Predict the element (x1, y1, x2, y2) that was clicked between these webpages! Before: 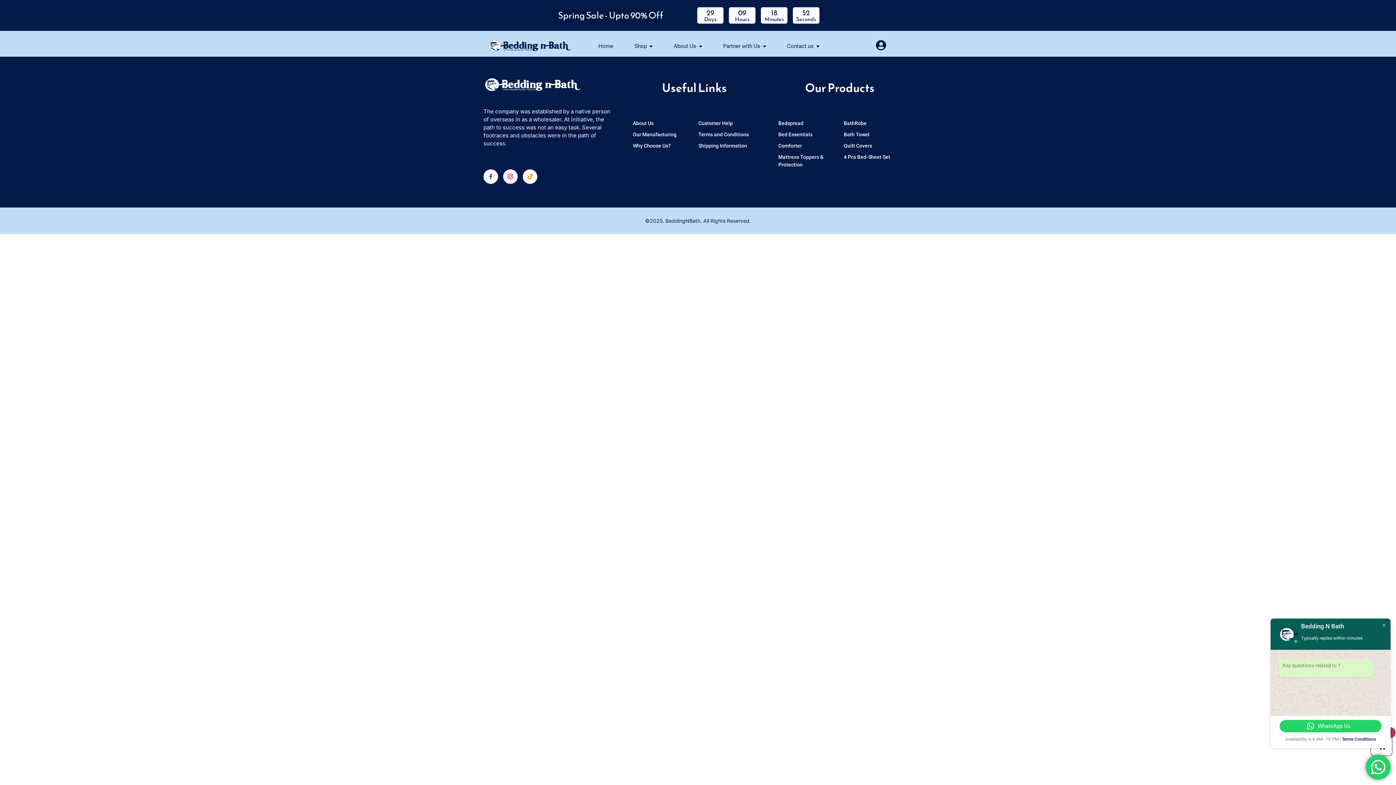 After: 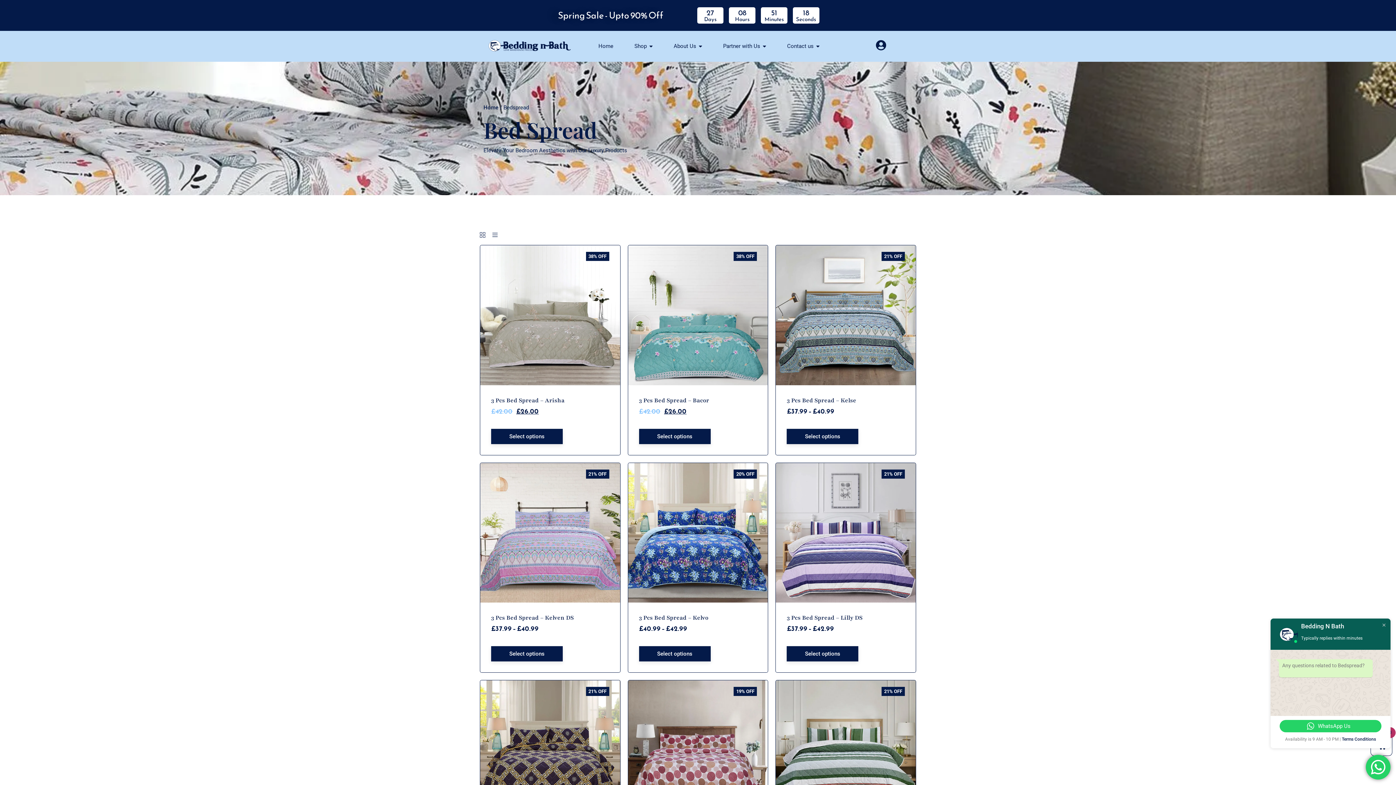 Action: bbox: (774, 117, 805, 129) label: Bedspread